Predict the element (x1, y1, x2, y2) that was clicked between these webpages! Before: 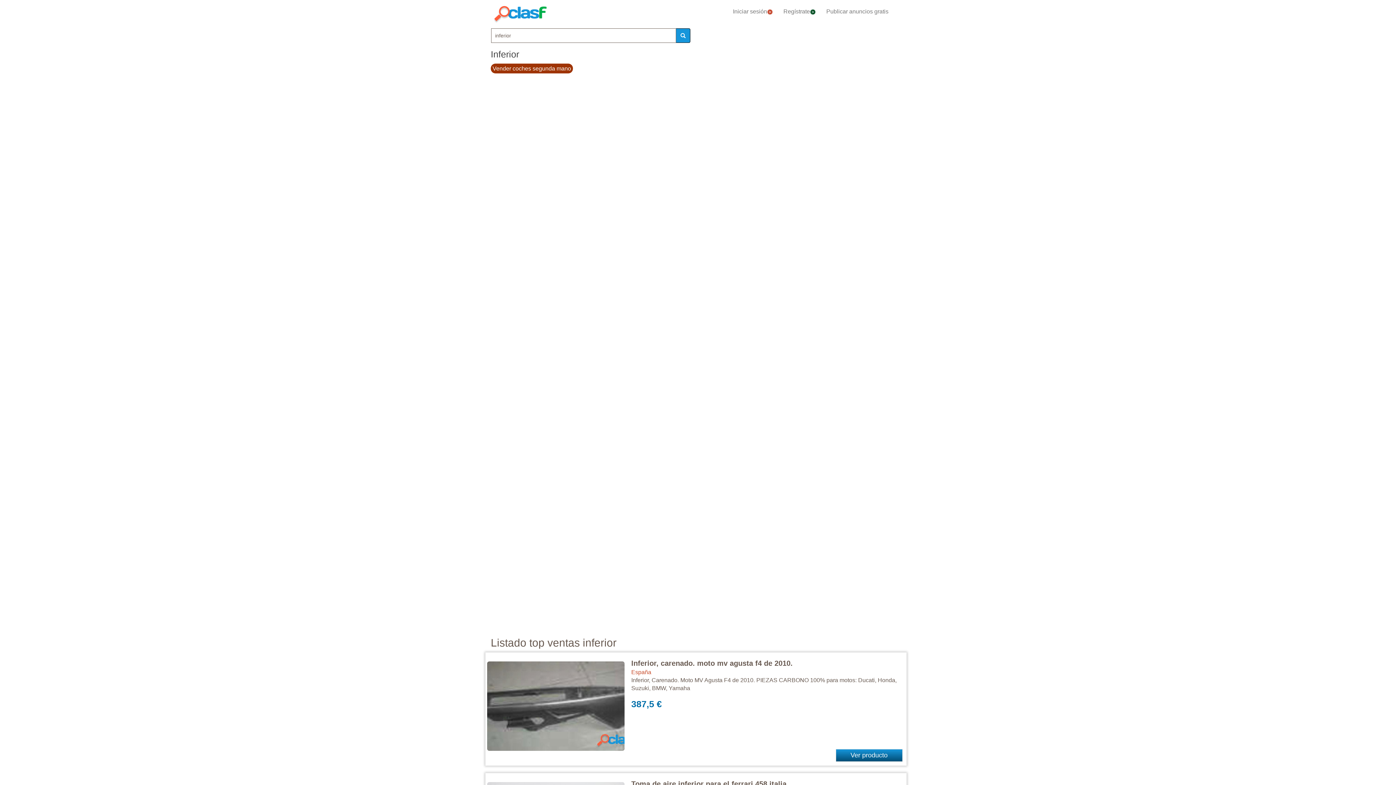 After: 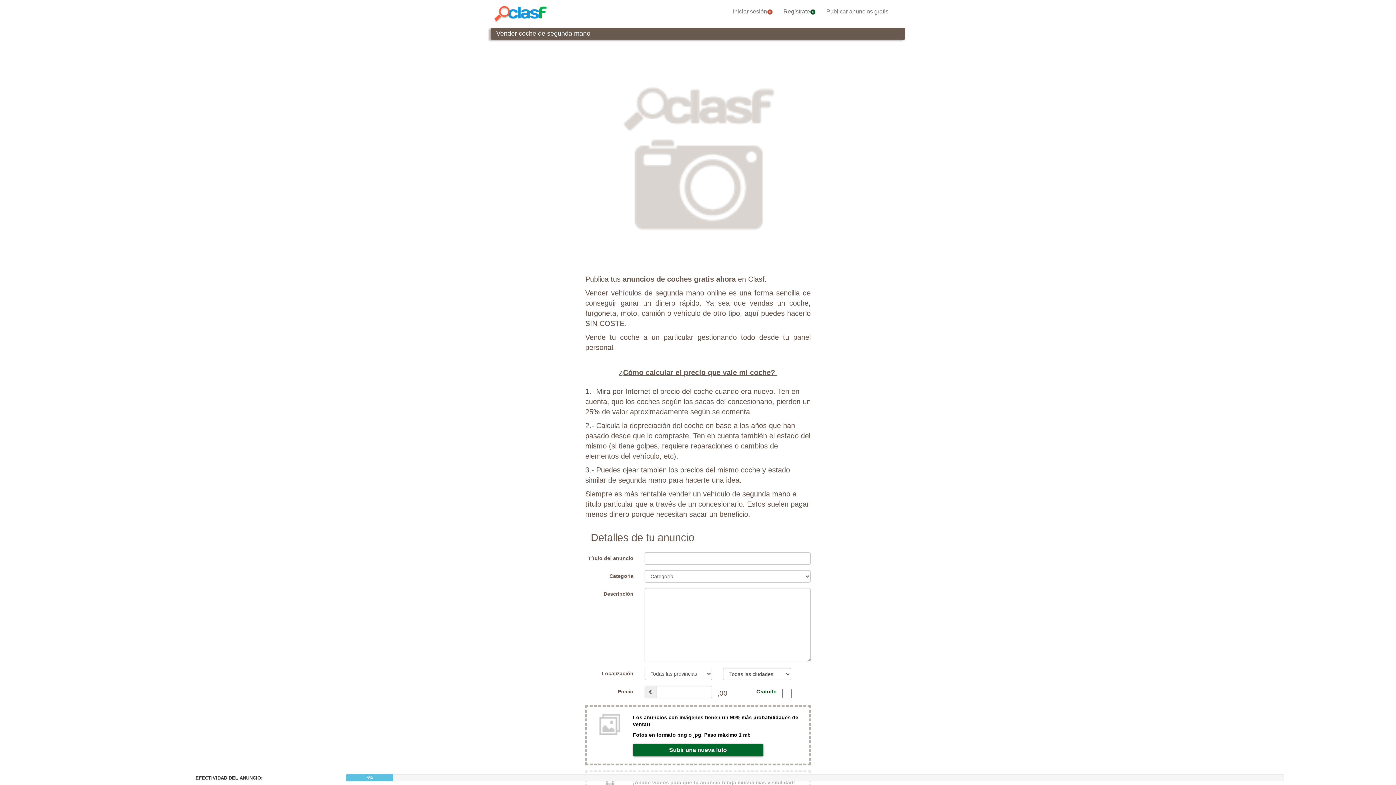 Action: bbox: (490, 65, 573, 71) label: Vender coches segunda mano